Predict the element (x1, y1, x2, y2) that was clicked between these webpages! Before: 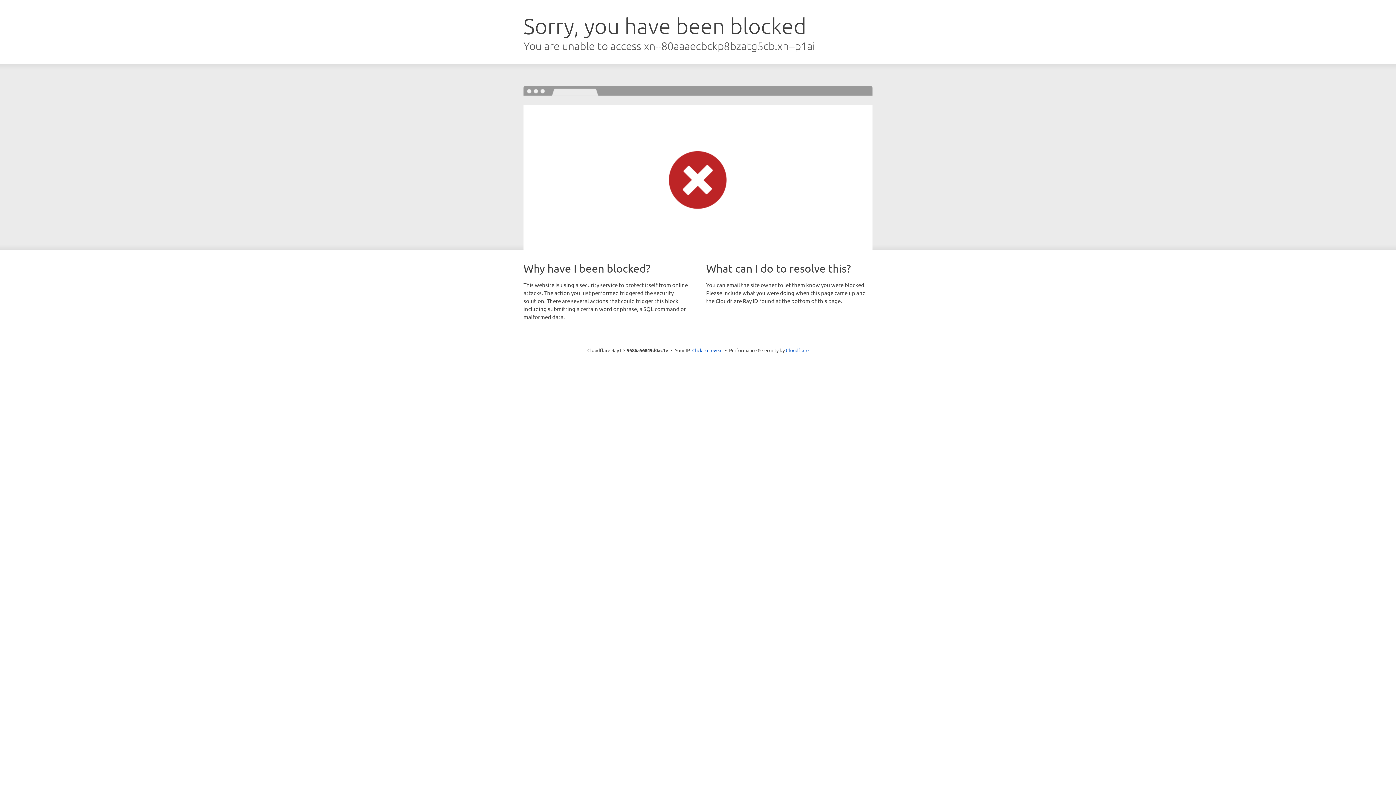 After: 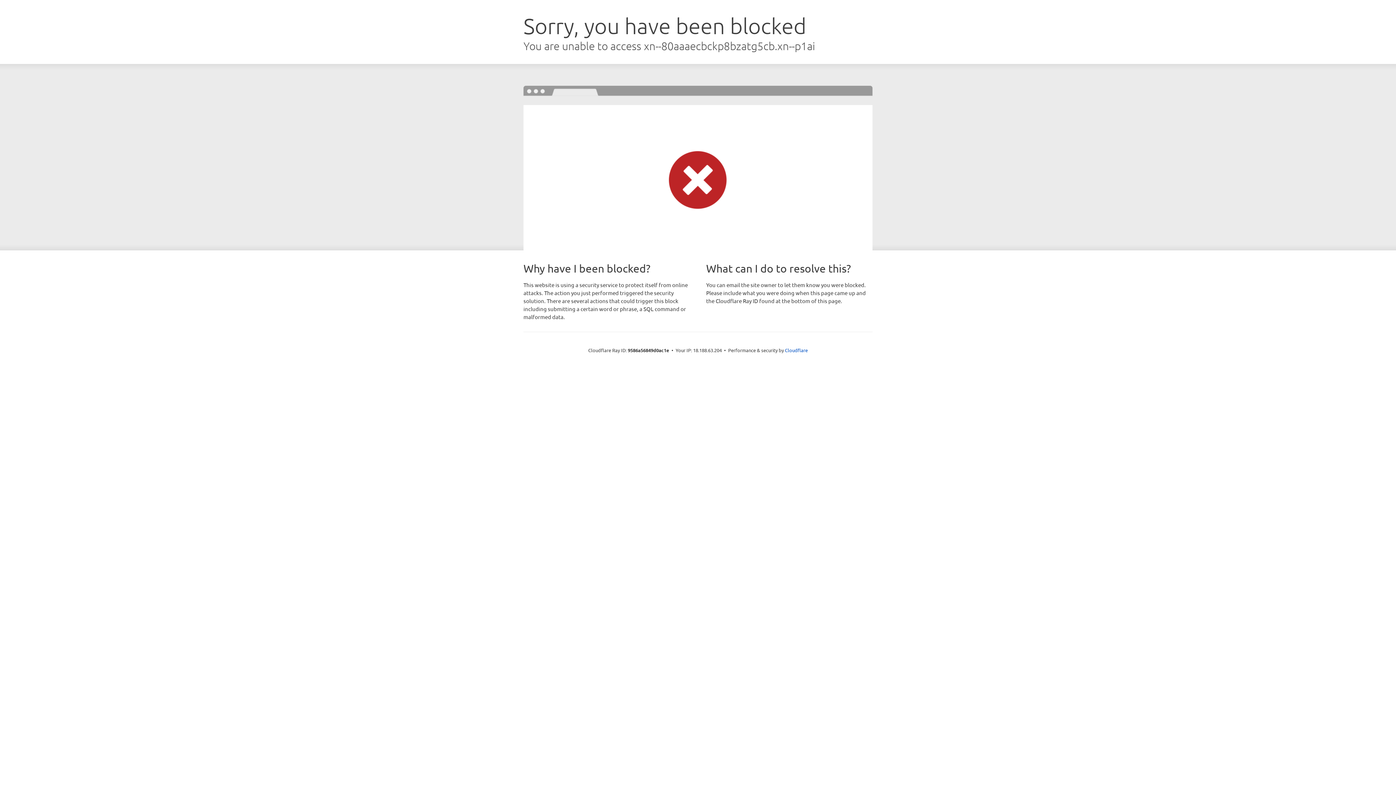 Action: bbox: (692, 346, 722, 353) label: Click to reveal